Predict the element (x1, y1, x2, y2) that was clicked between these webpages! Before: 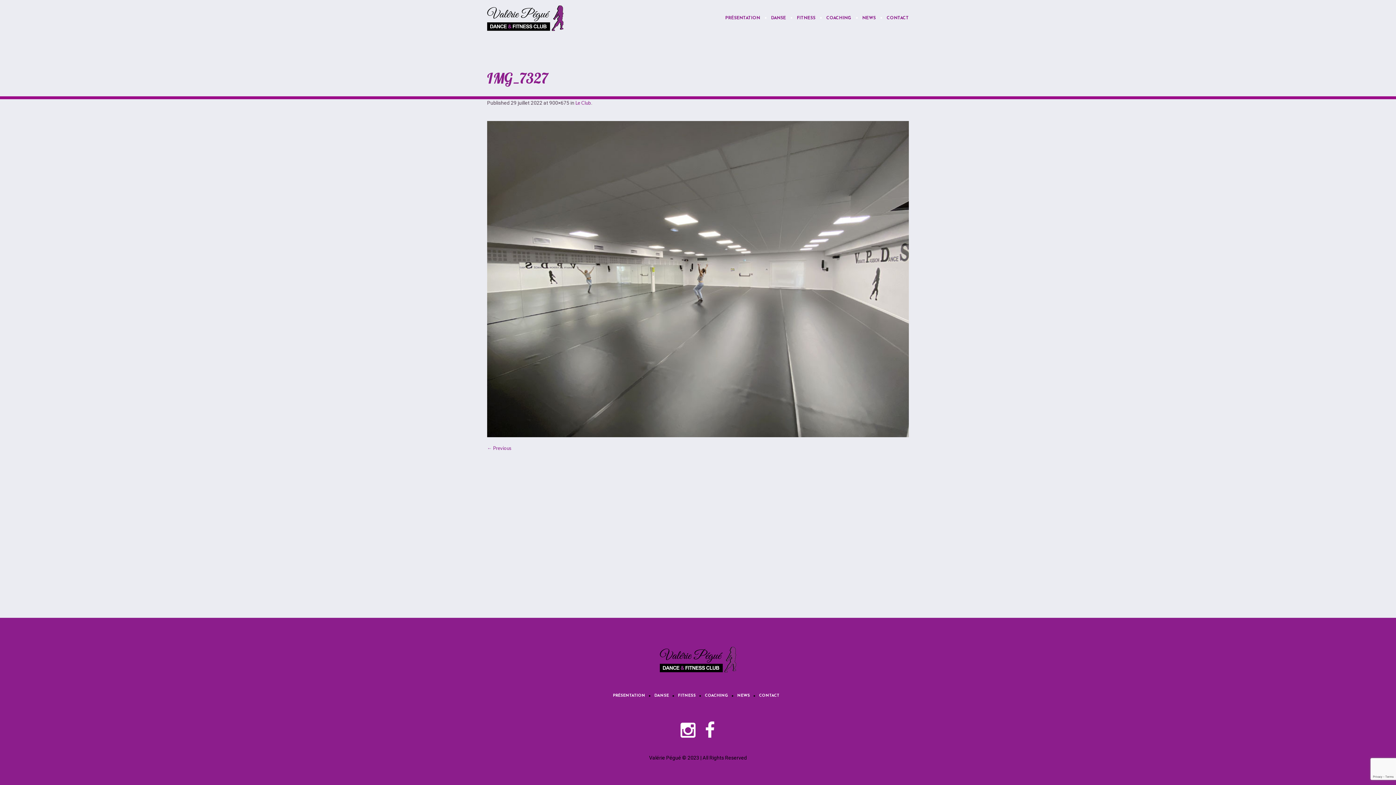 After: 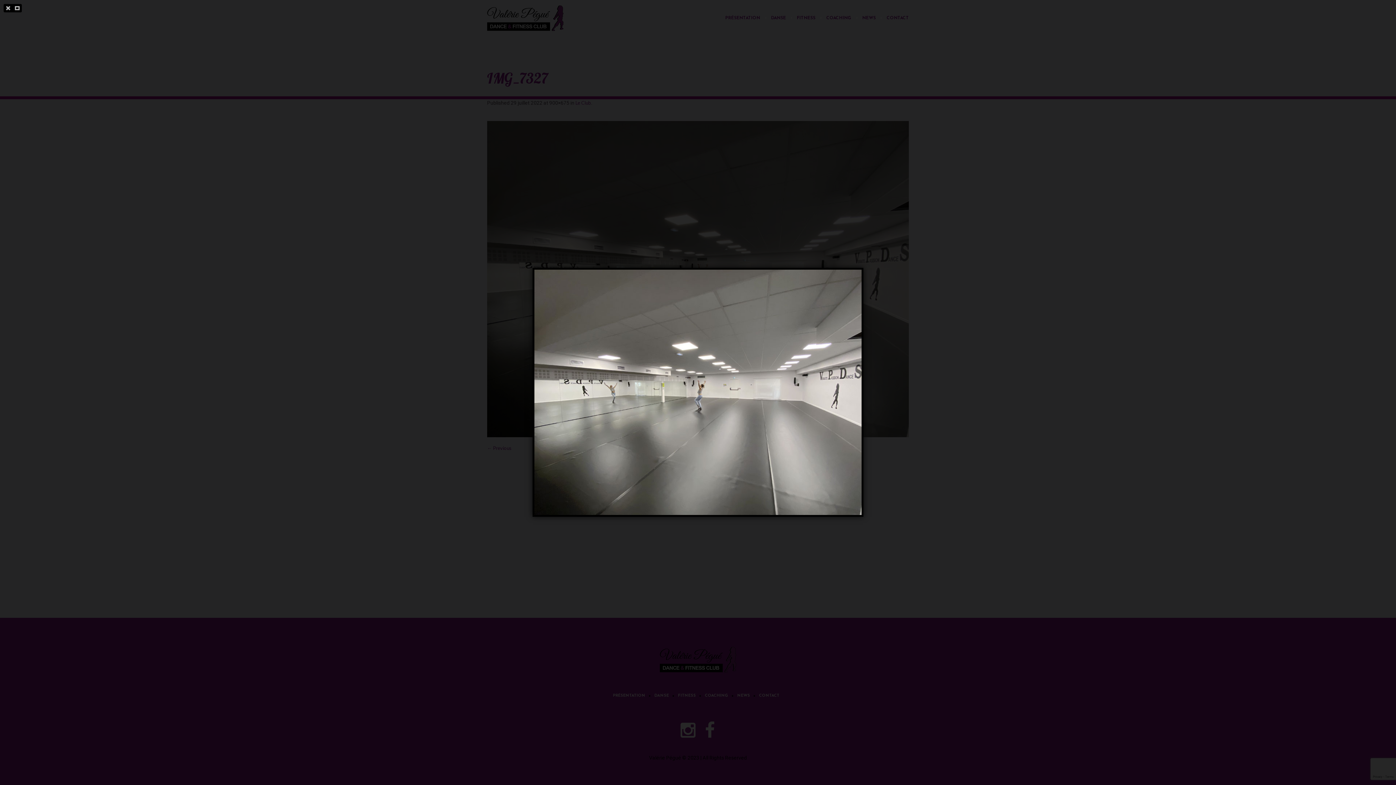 Action: bbox: (487, 121, 909, 437)